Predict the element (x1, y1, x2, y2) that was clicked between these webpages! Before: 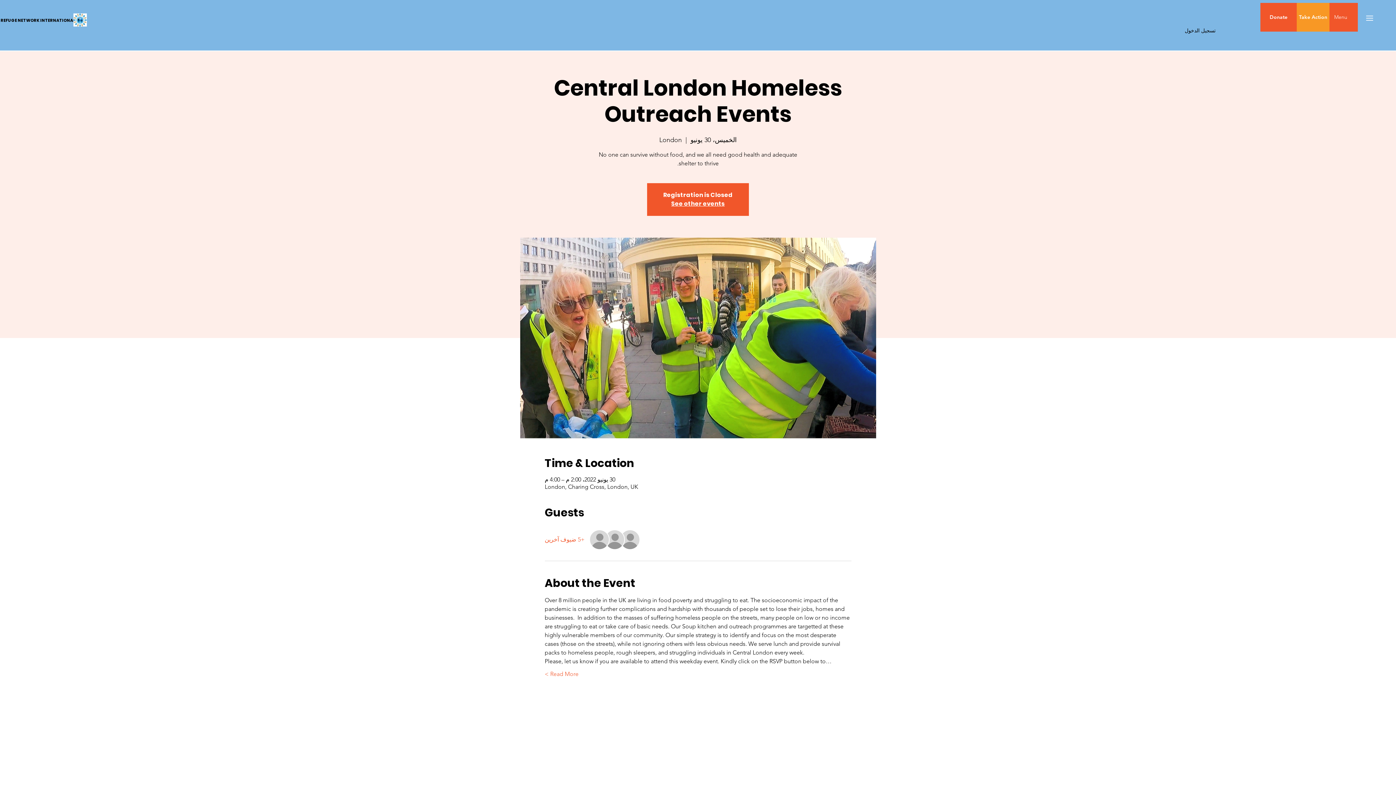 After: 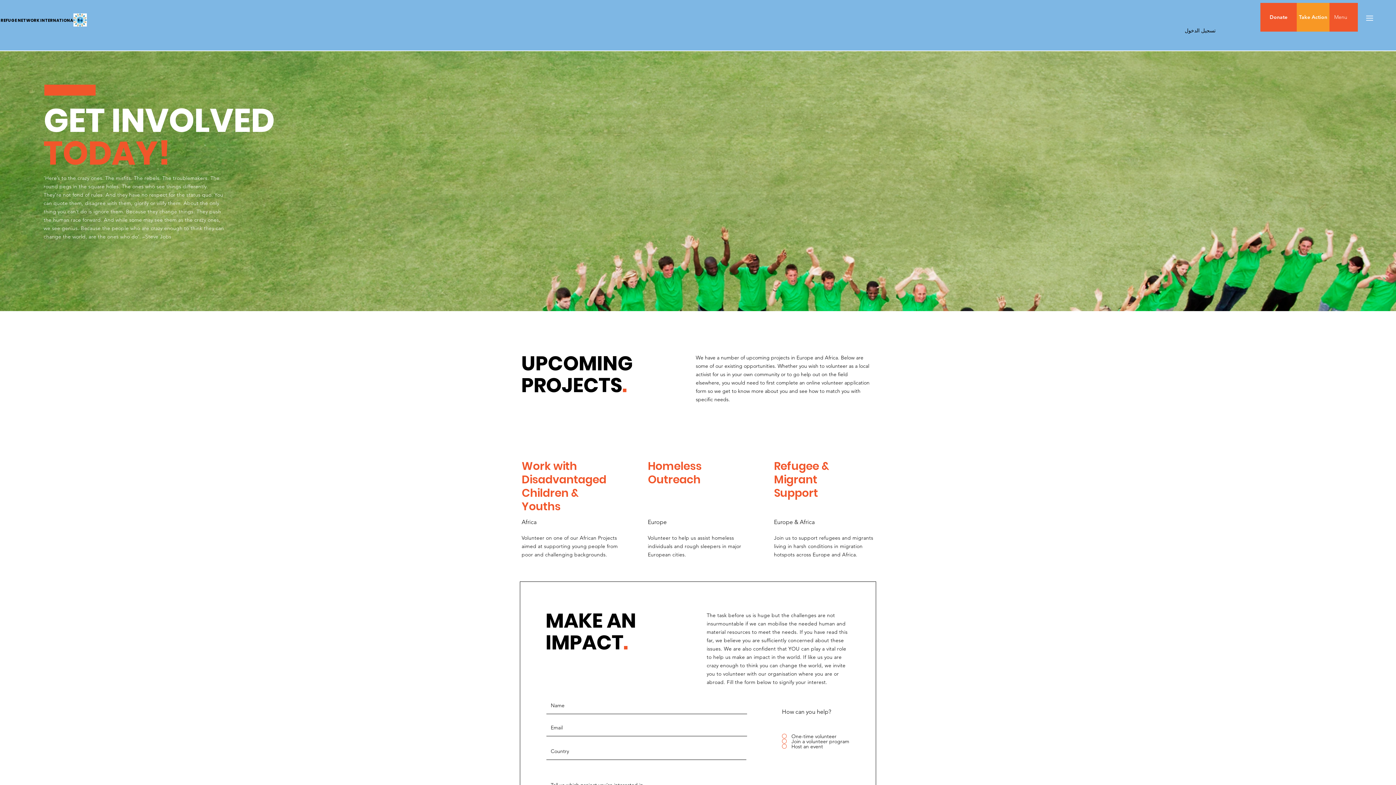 Action: label: Take Action bbox: (1297, 2, 1329, 31)